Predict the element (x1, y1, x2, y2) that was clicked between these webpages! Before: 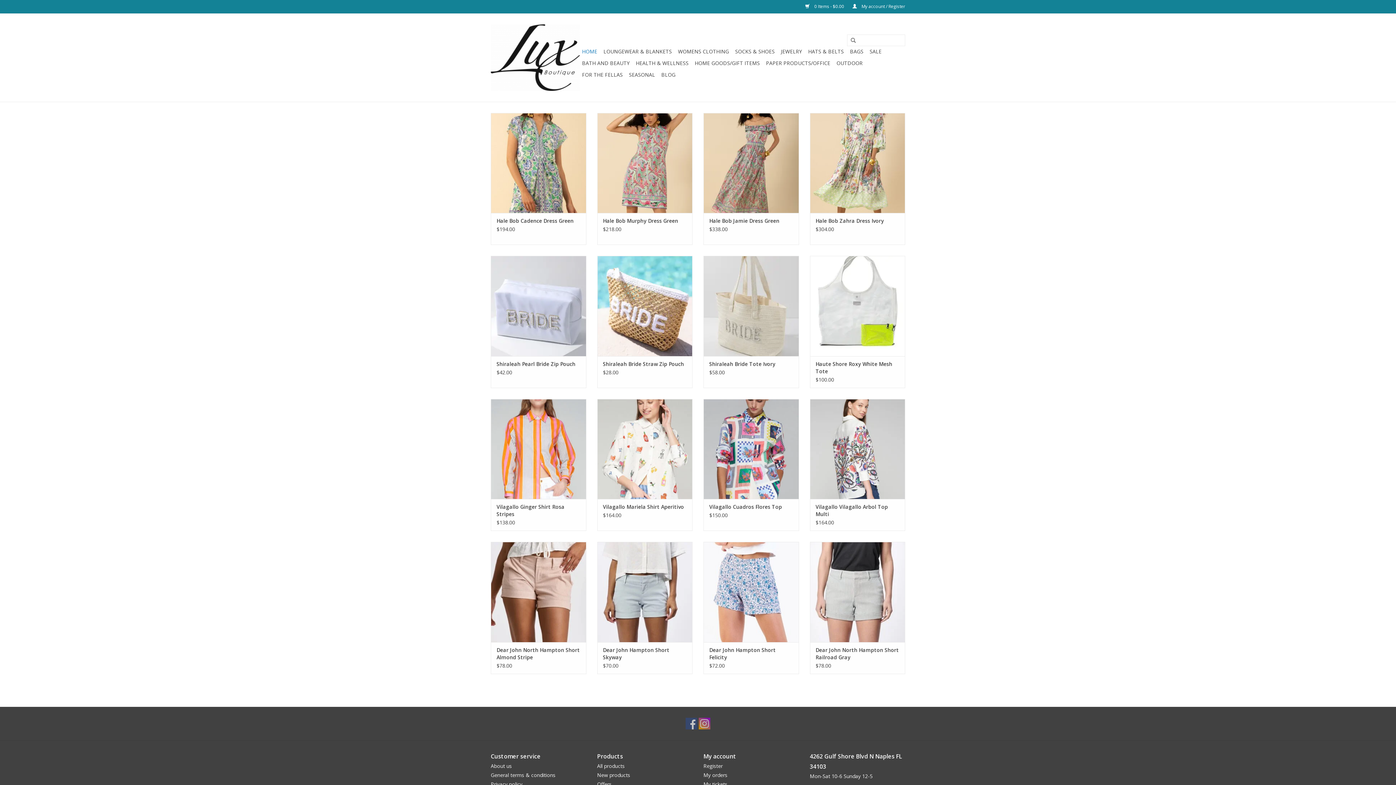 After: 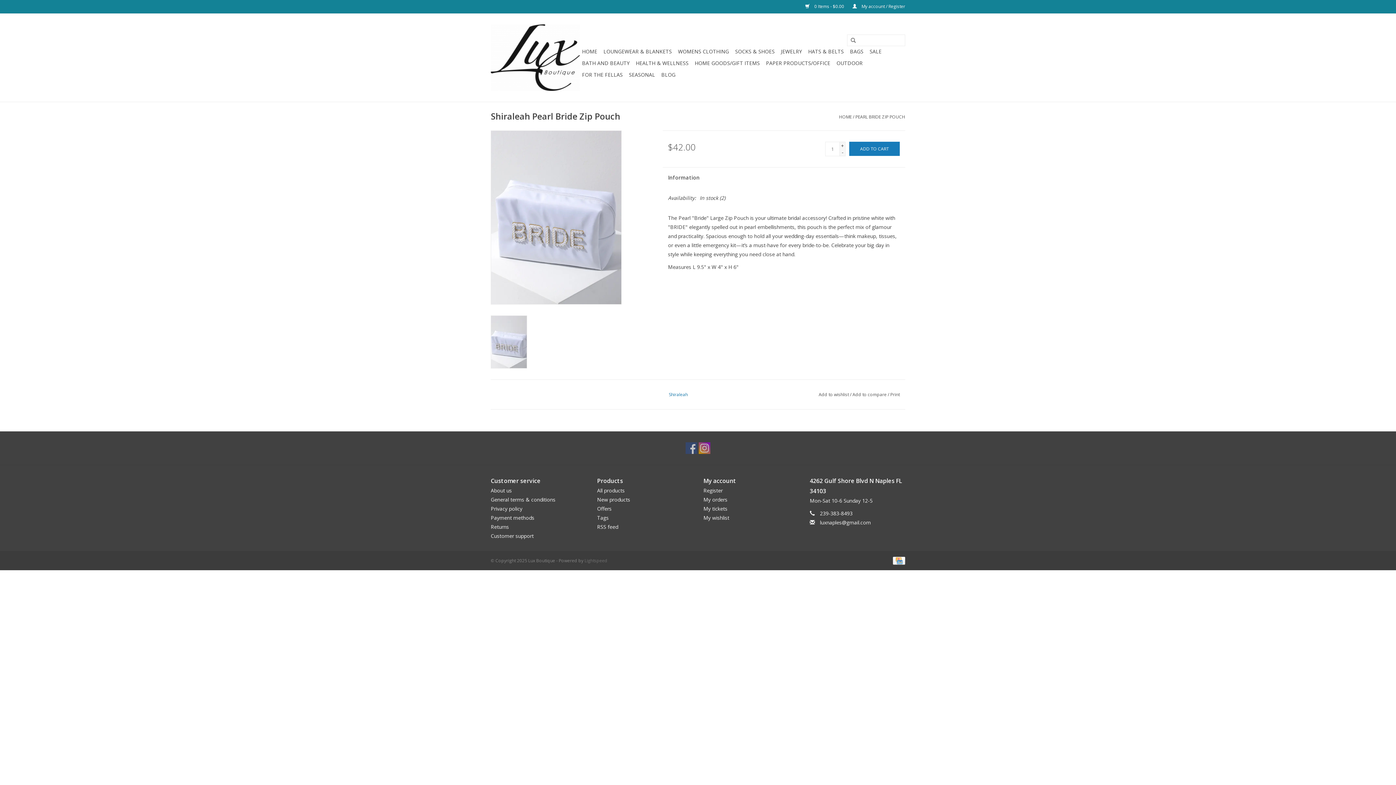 Action: label: Shiraleah Pearl Bride Zip Pouch bbox: (496, 360, 580, 367)